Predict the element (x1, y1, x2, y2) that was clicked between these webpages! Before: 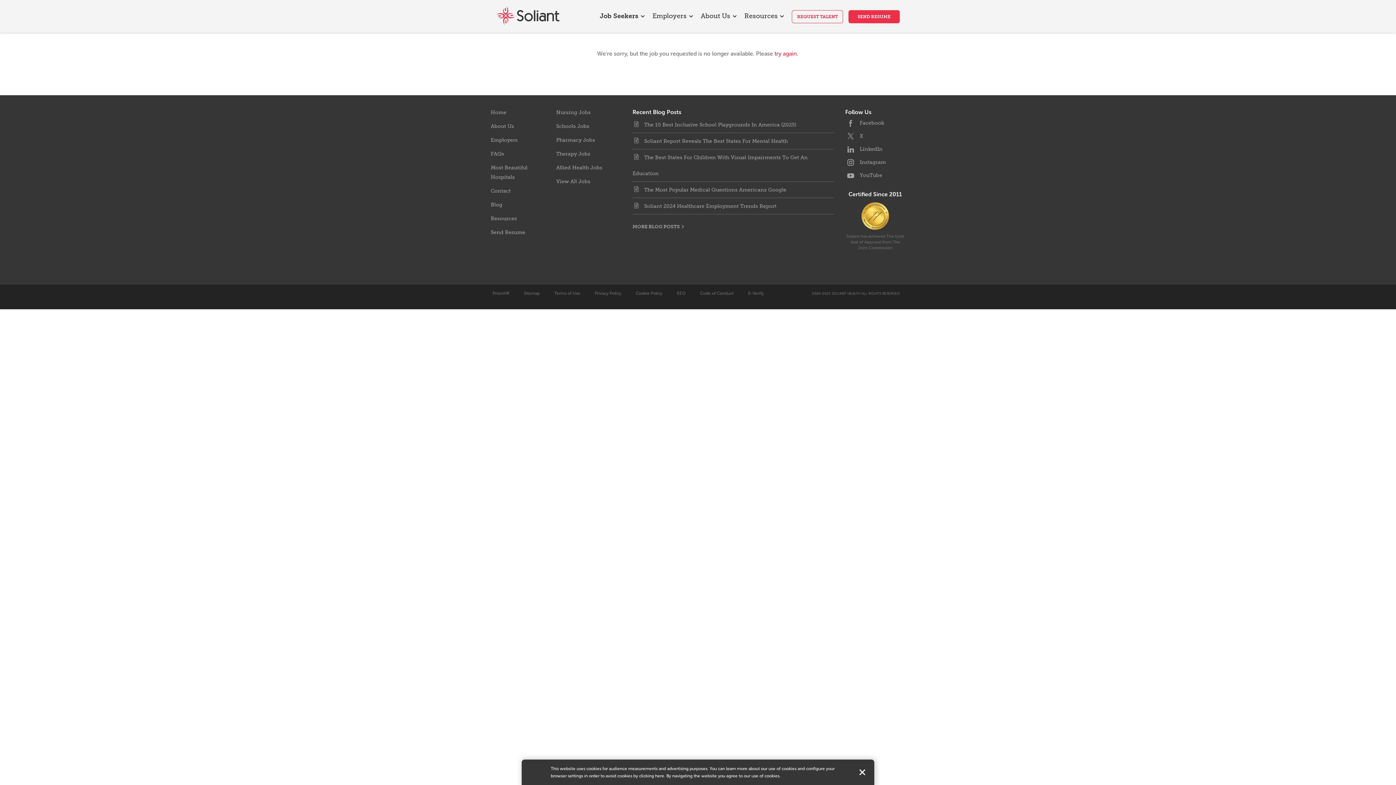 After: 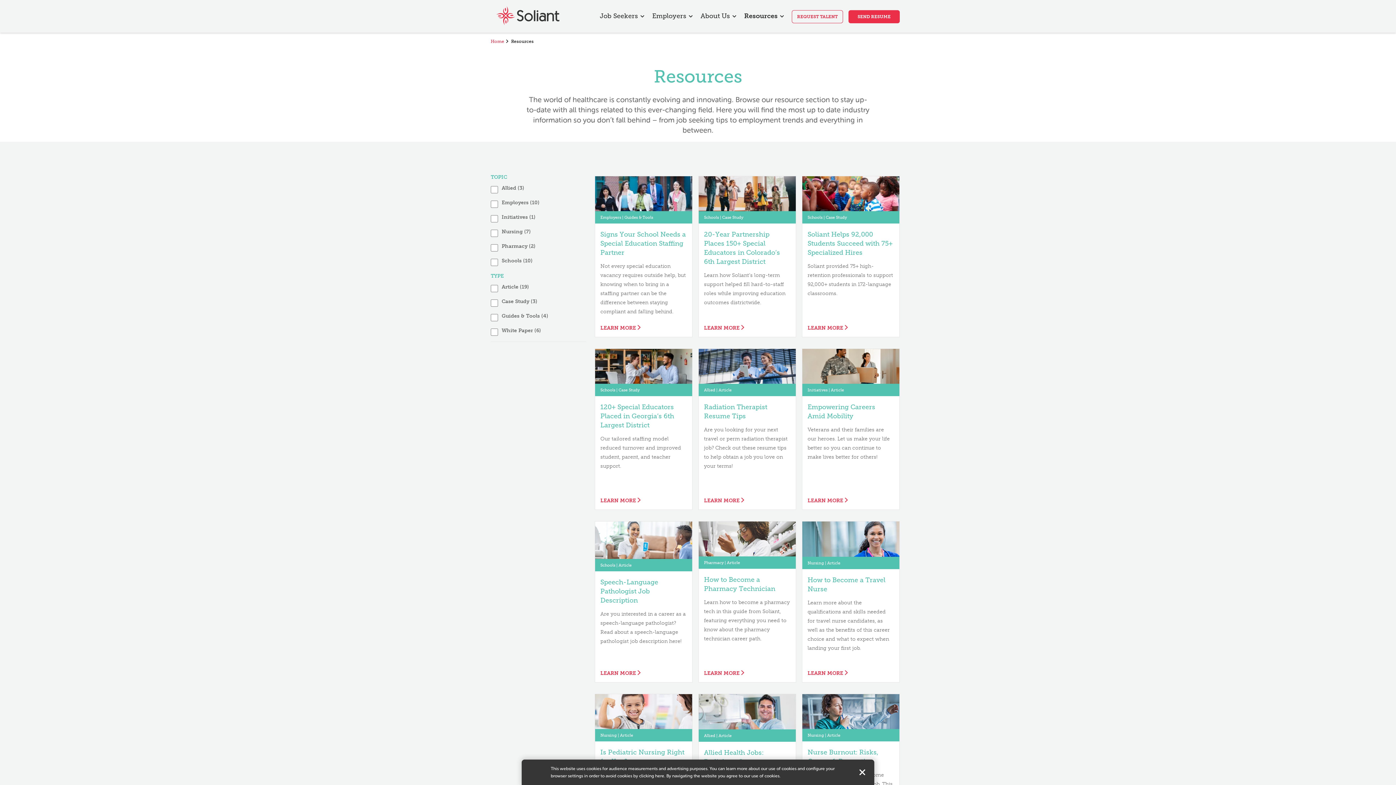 Action: label: Resources bbox: (490, 215, 517, 221)